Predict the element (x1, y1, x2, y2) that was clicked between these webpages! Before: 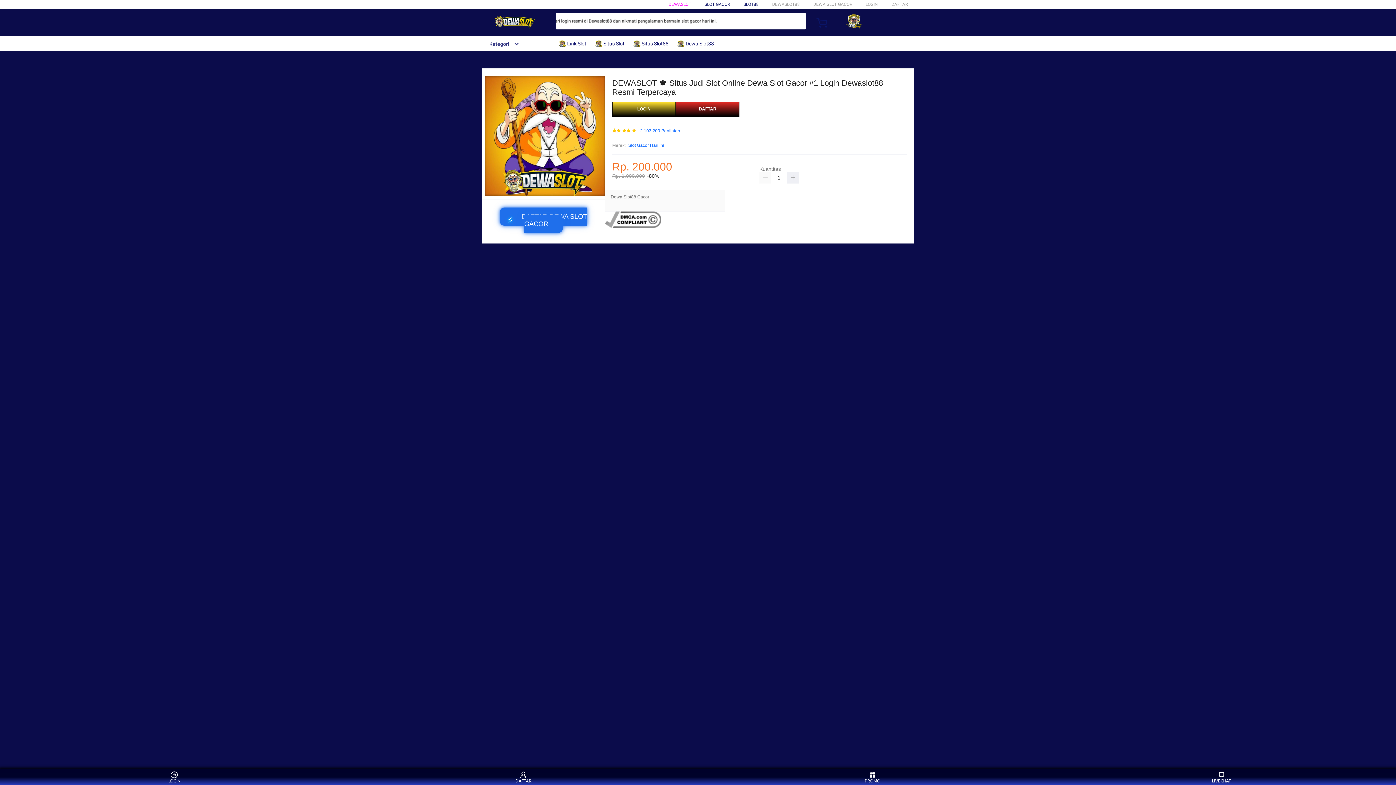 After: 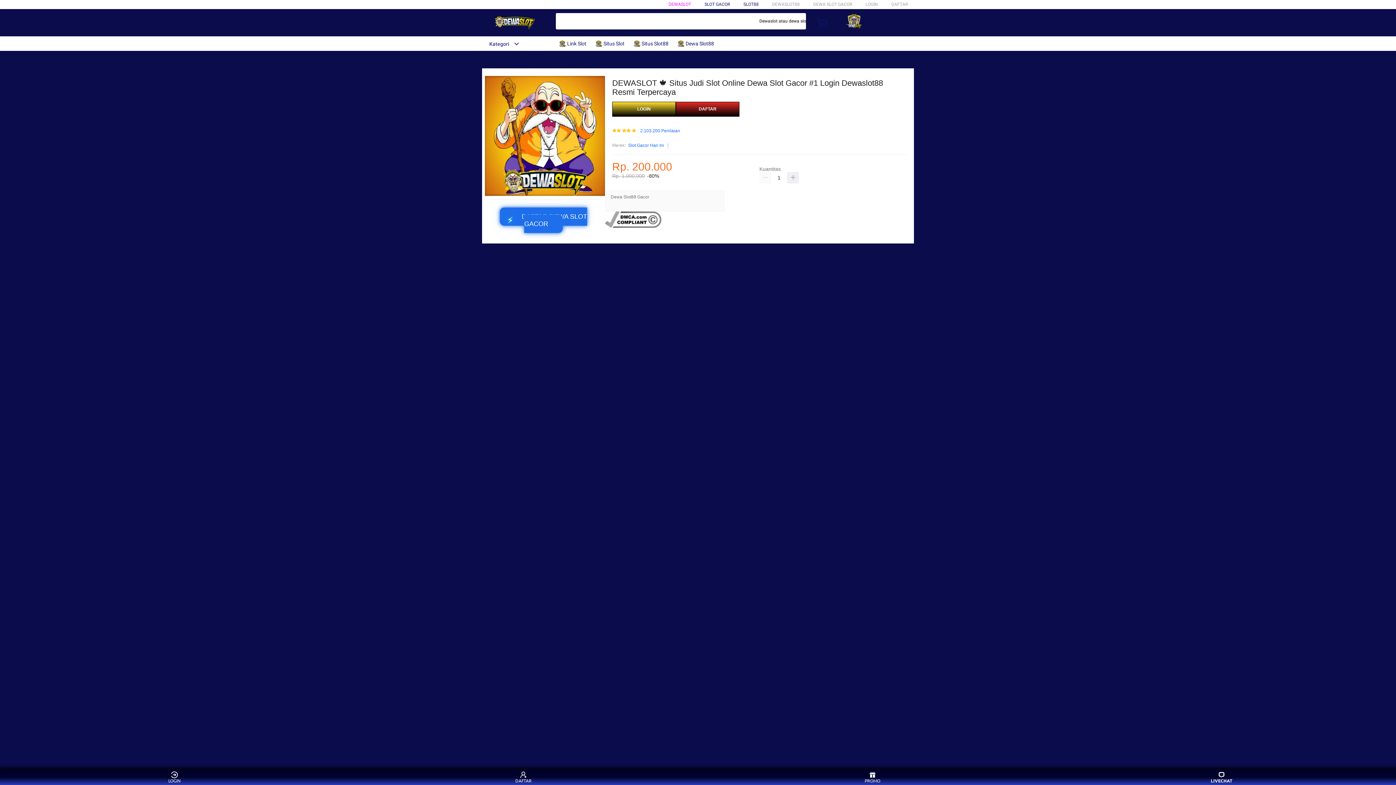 Action: label: LIVECHAT bbox: (1208, 771, 1235, 783)